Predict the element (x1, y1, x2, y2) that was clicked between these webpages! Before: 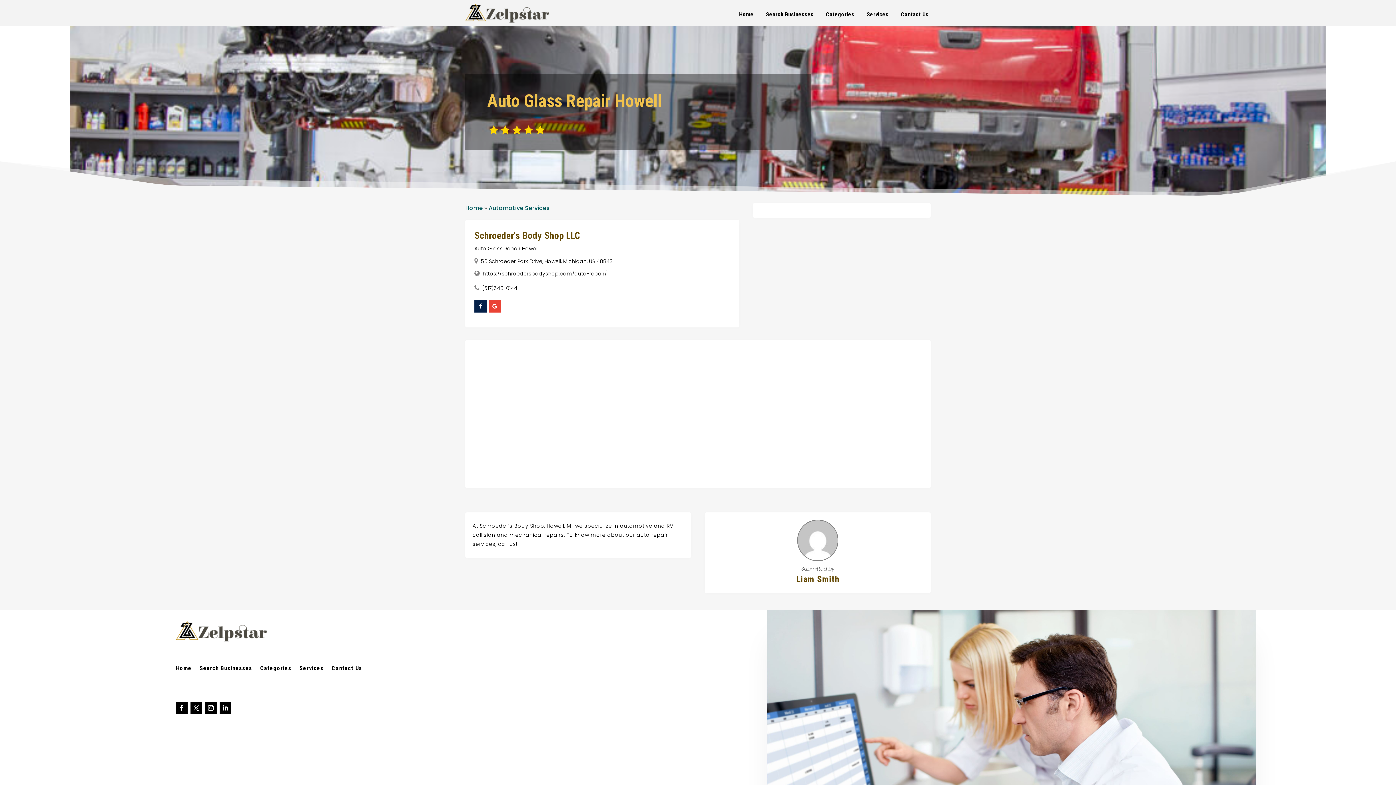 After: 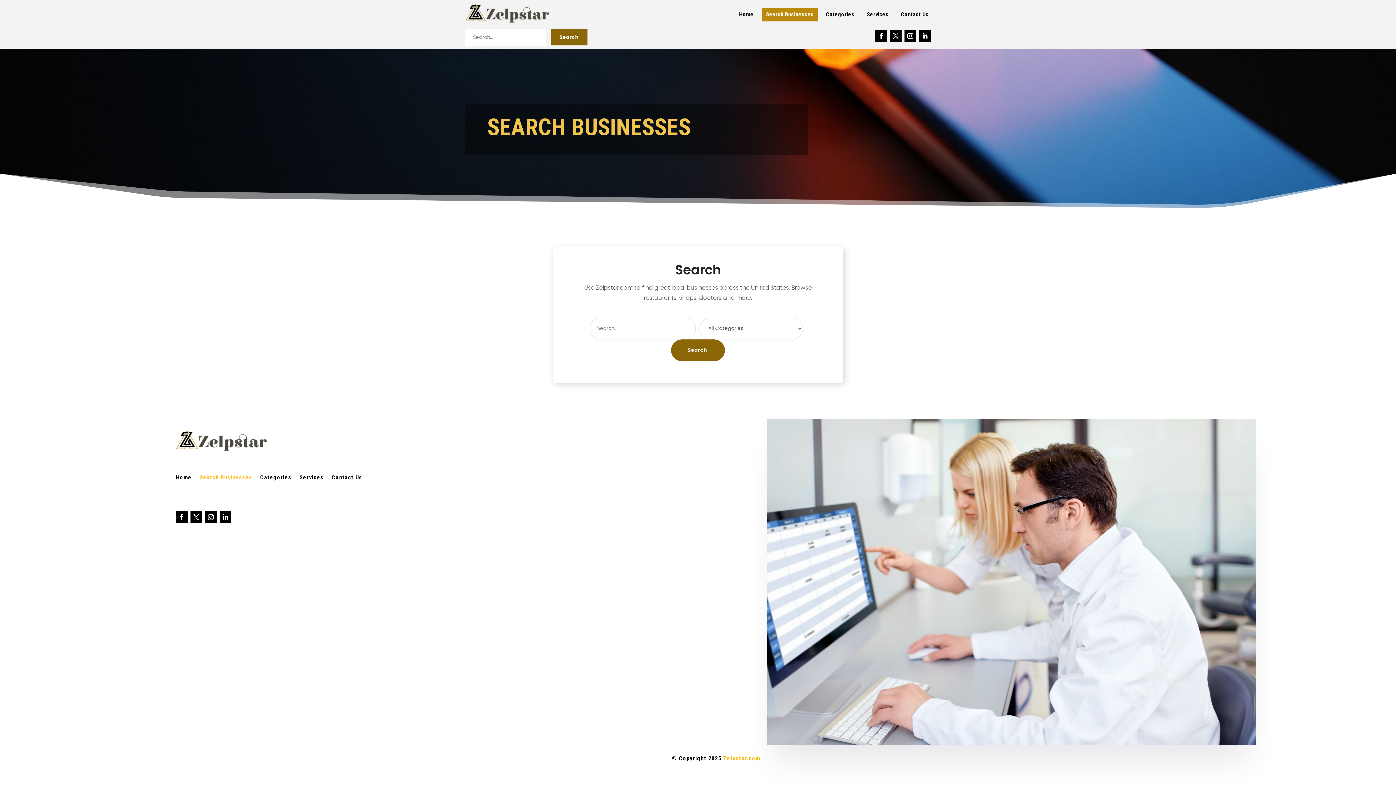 Action: label: Search Businesses bbox: (761, 7, 818, 21)